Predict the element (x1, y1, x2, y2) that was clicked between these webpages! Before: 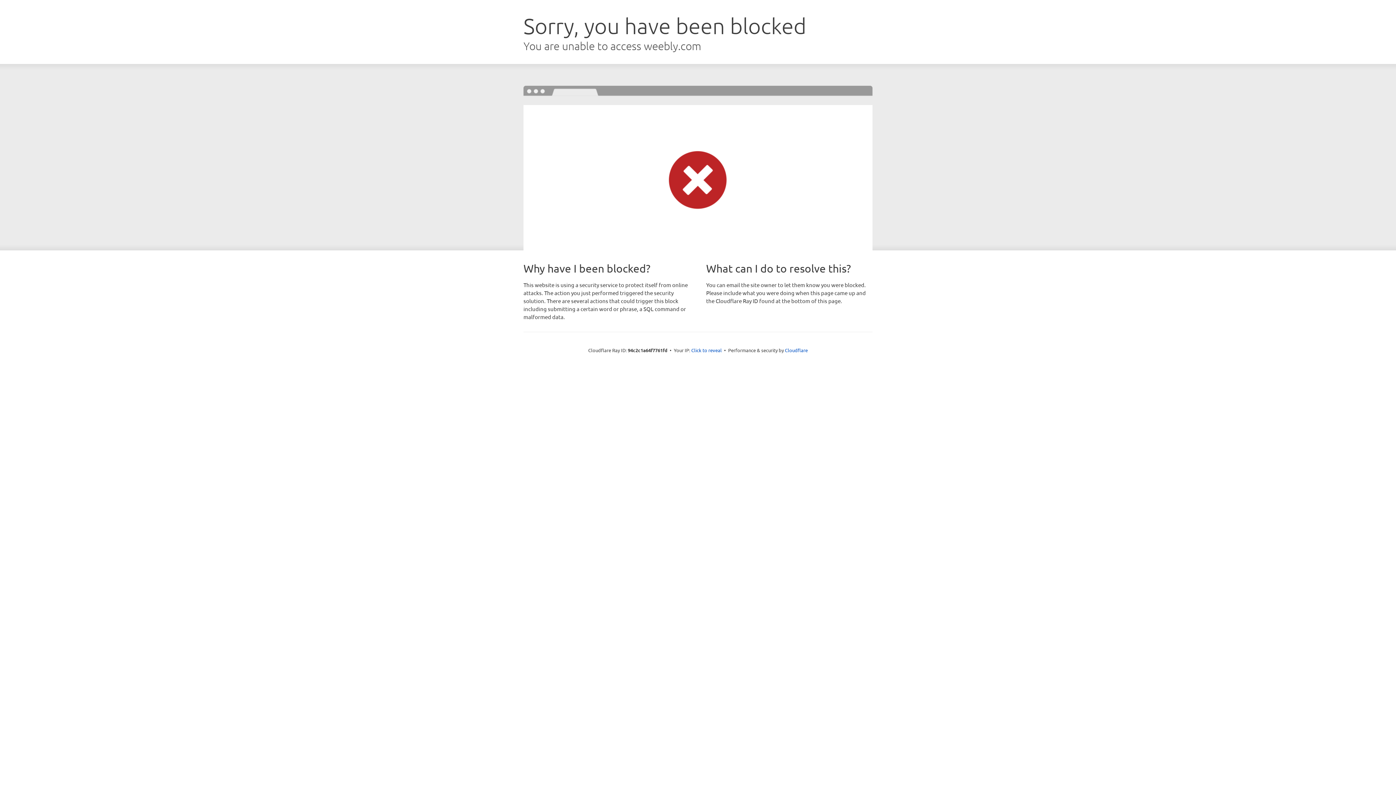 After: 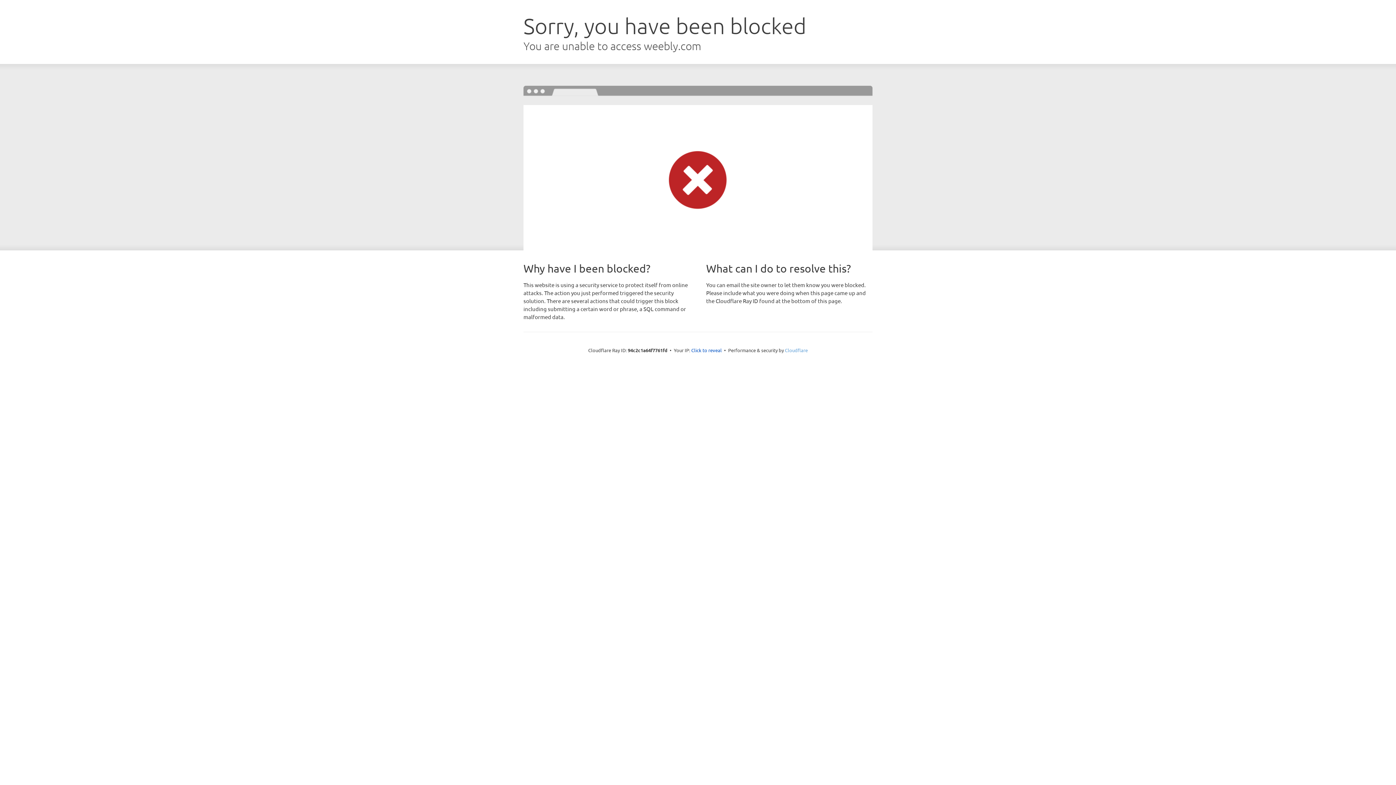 Action: label: Cloudflare bbox: (785, 347, 808, 353)